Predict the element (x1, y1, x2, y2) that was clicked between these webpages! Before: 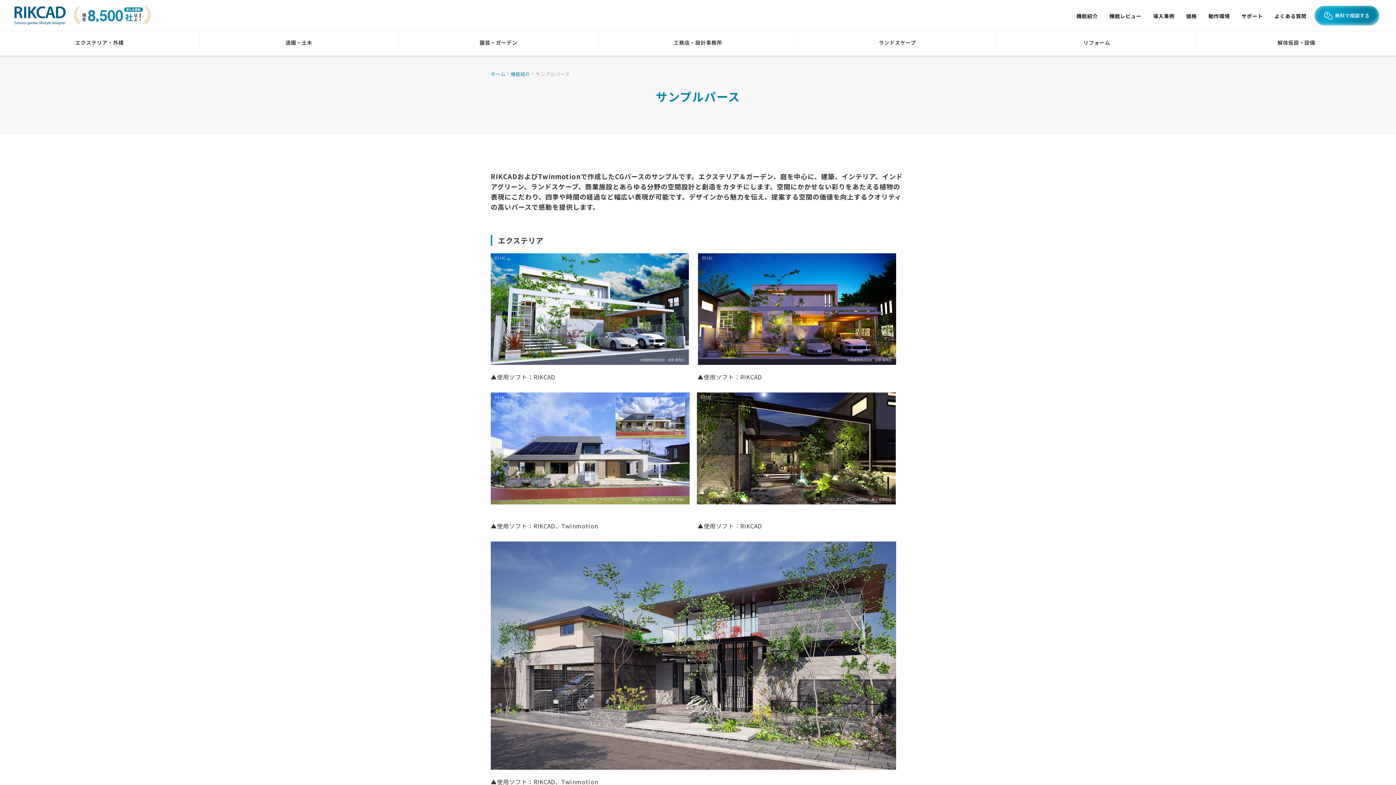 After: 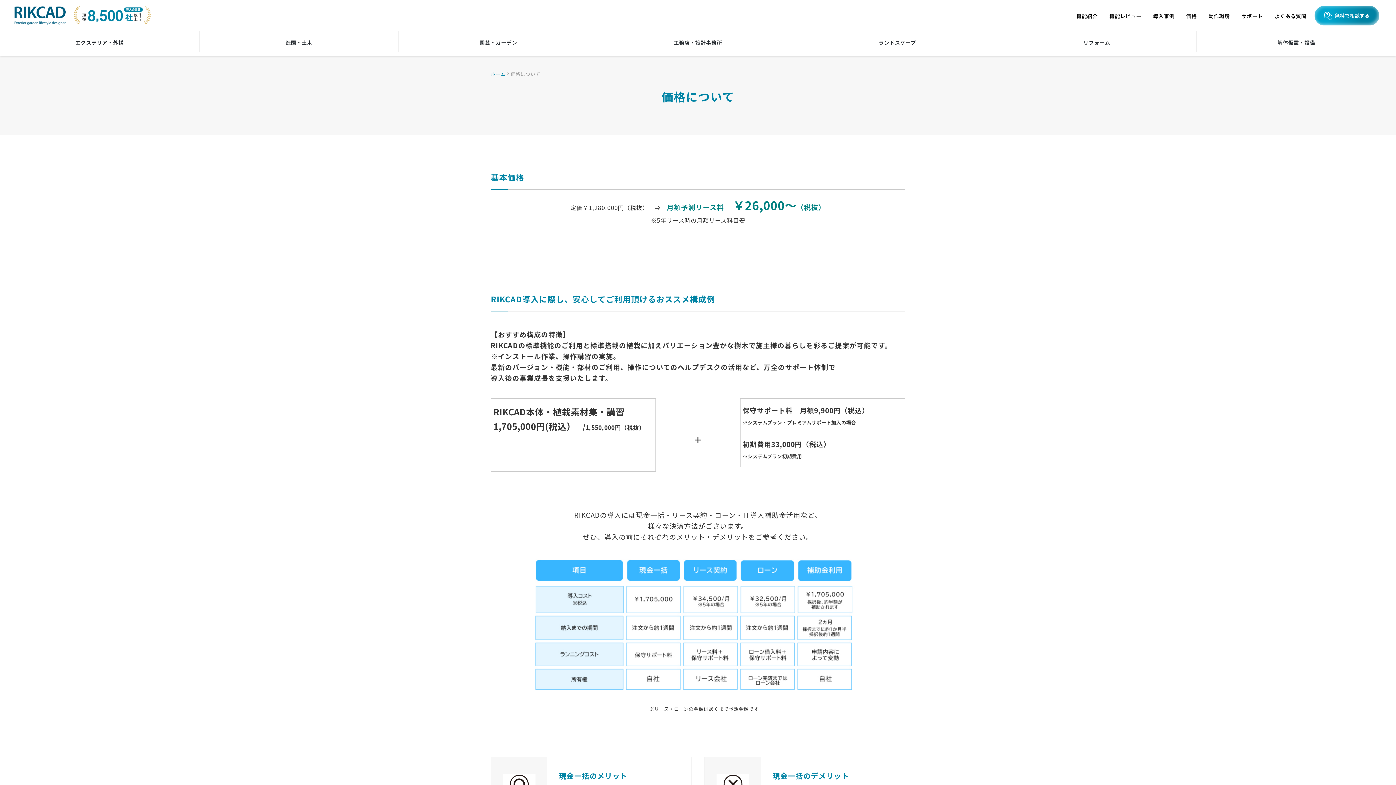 Action: bbox: (1186, 12, 1197, 31) label: 価格